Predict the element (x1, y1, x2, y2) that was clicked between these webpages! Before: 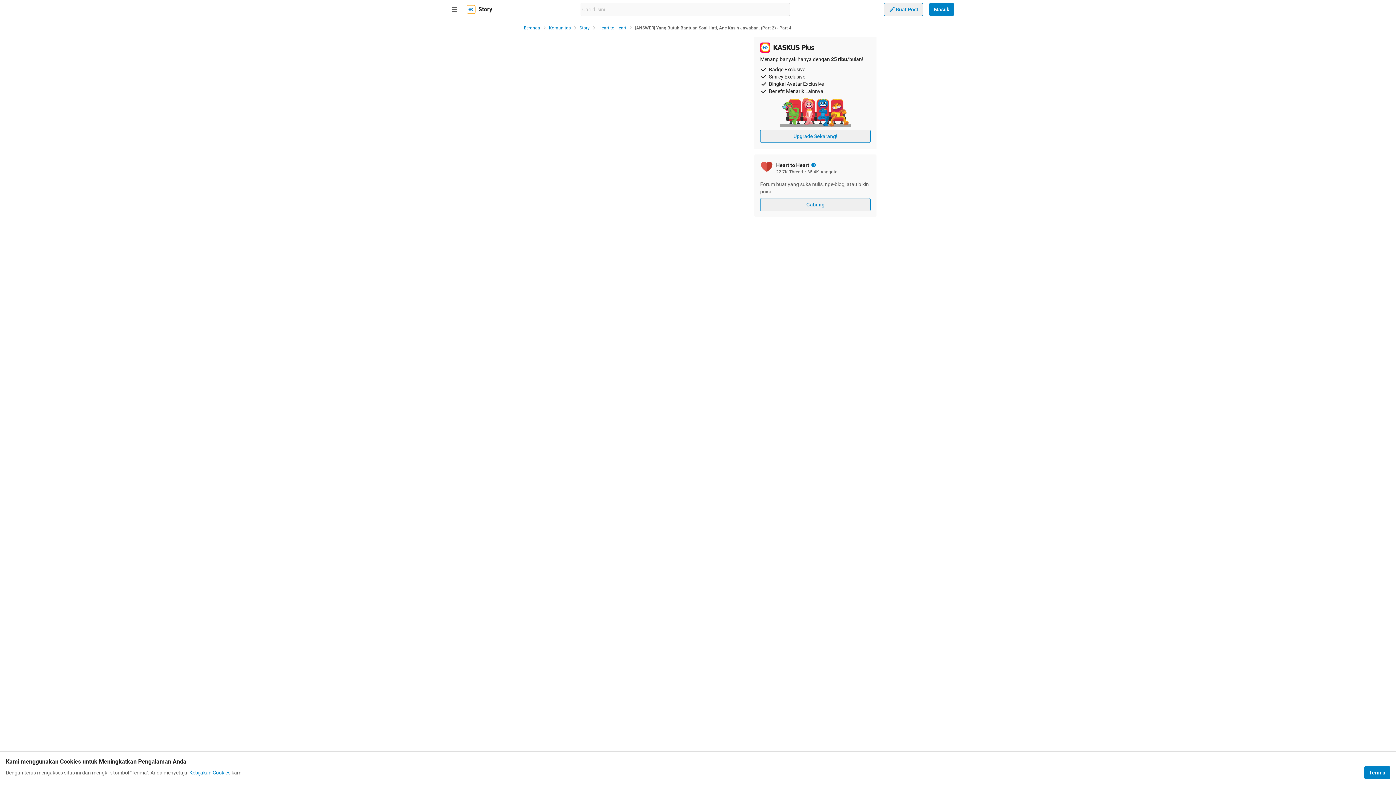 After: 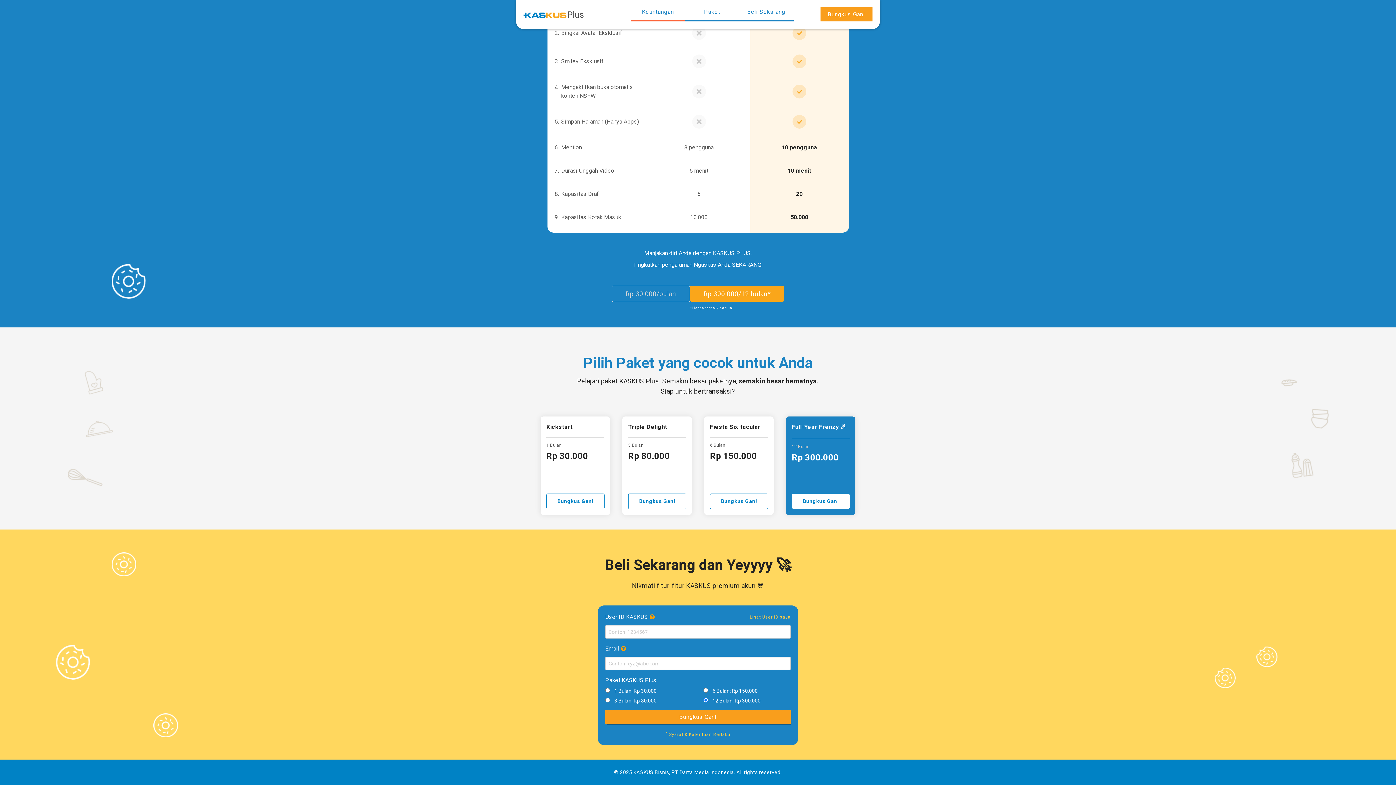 Action: bbox: (760, 129, 870, 142) label: Upgrade Sekarang!